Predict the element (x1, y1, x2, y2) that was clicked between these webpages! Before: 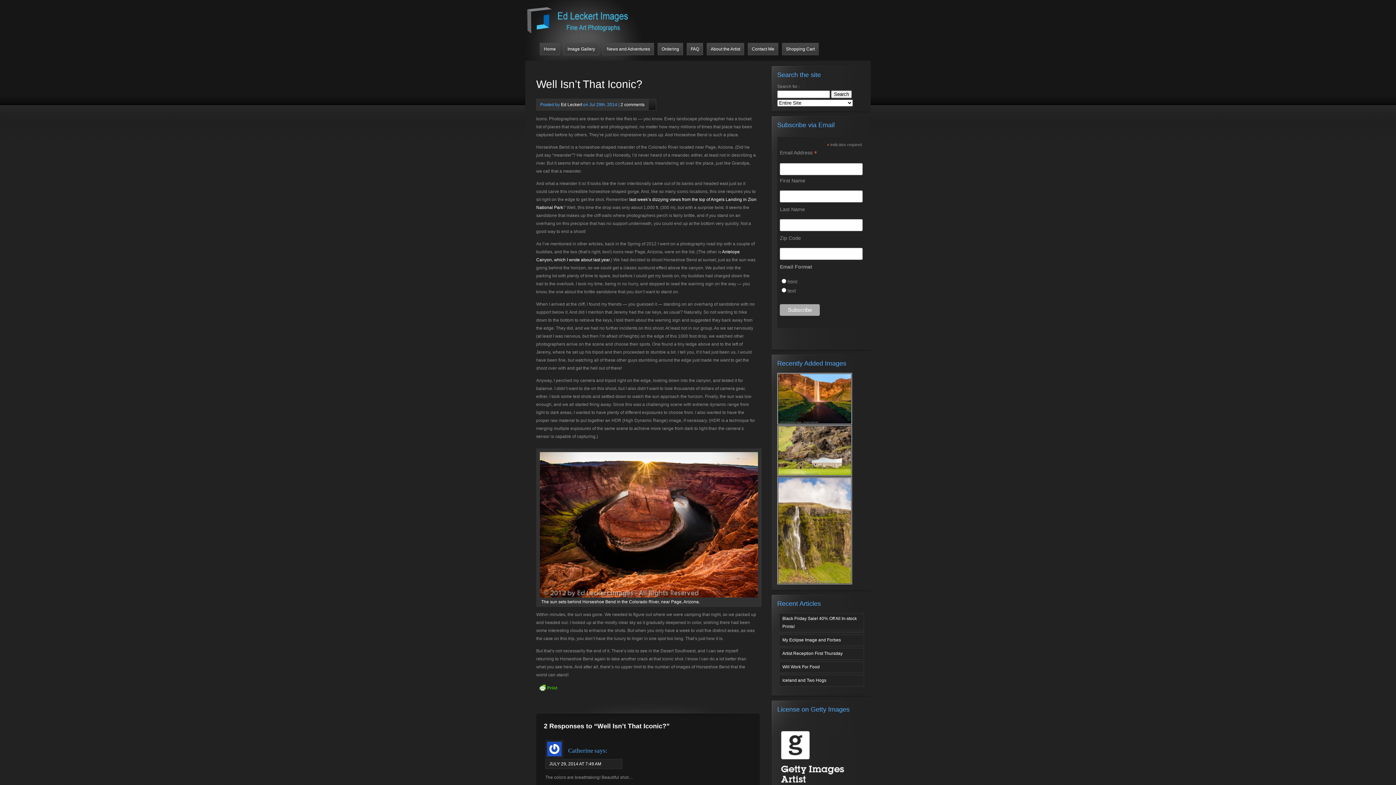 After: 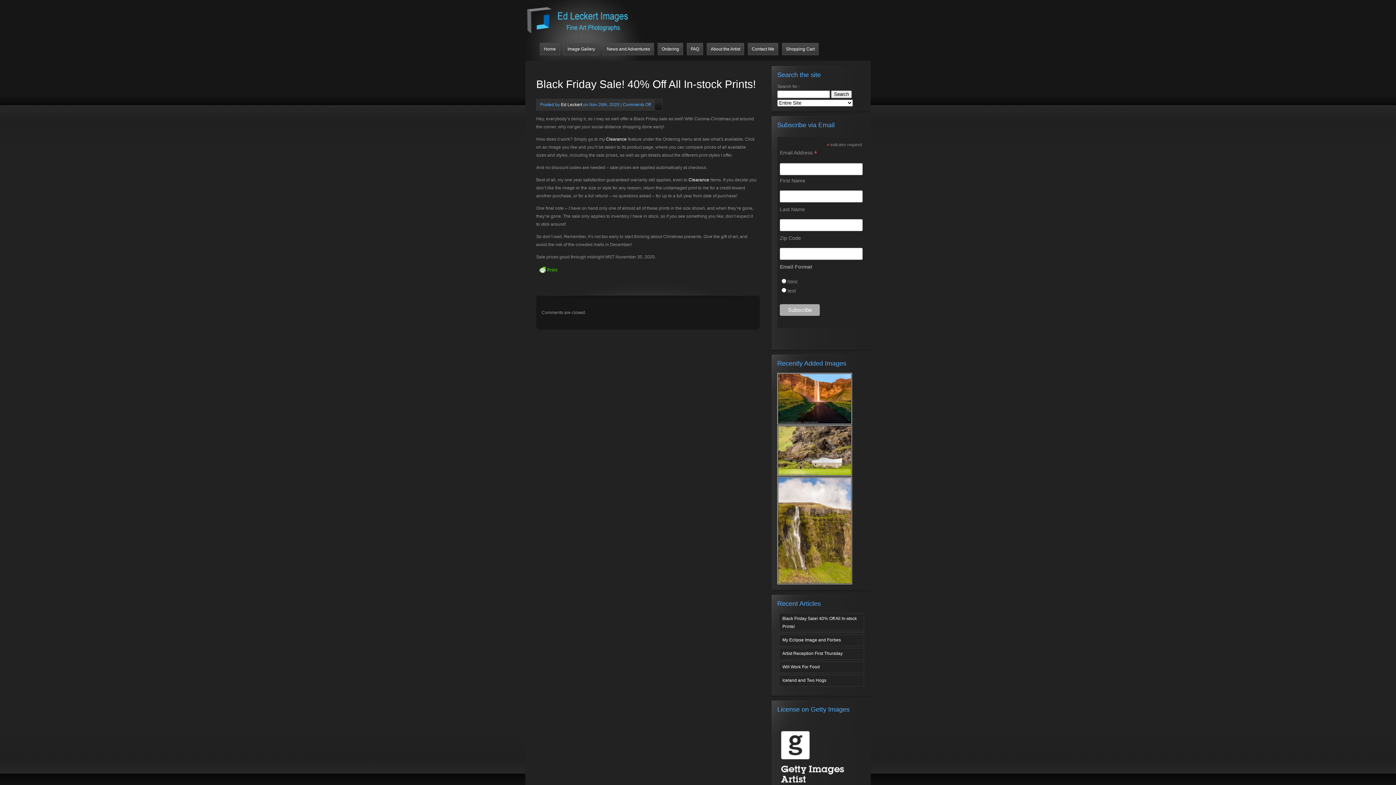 Action: bbox: (779, 613, 864, 632) label: Black Friday Sale! 40% Off All In-stock Prints!